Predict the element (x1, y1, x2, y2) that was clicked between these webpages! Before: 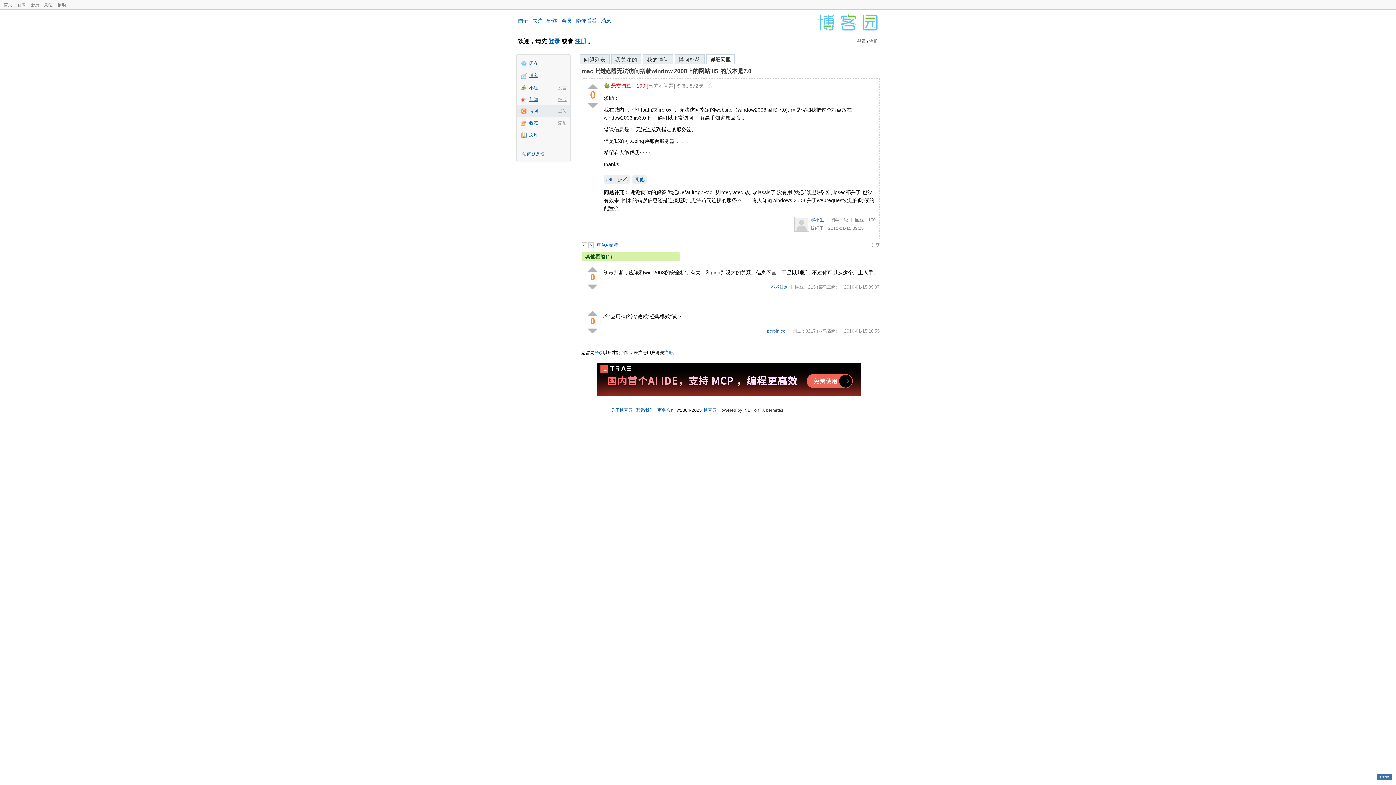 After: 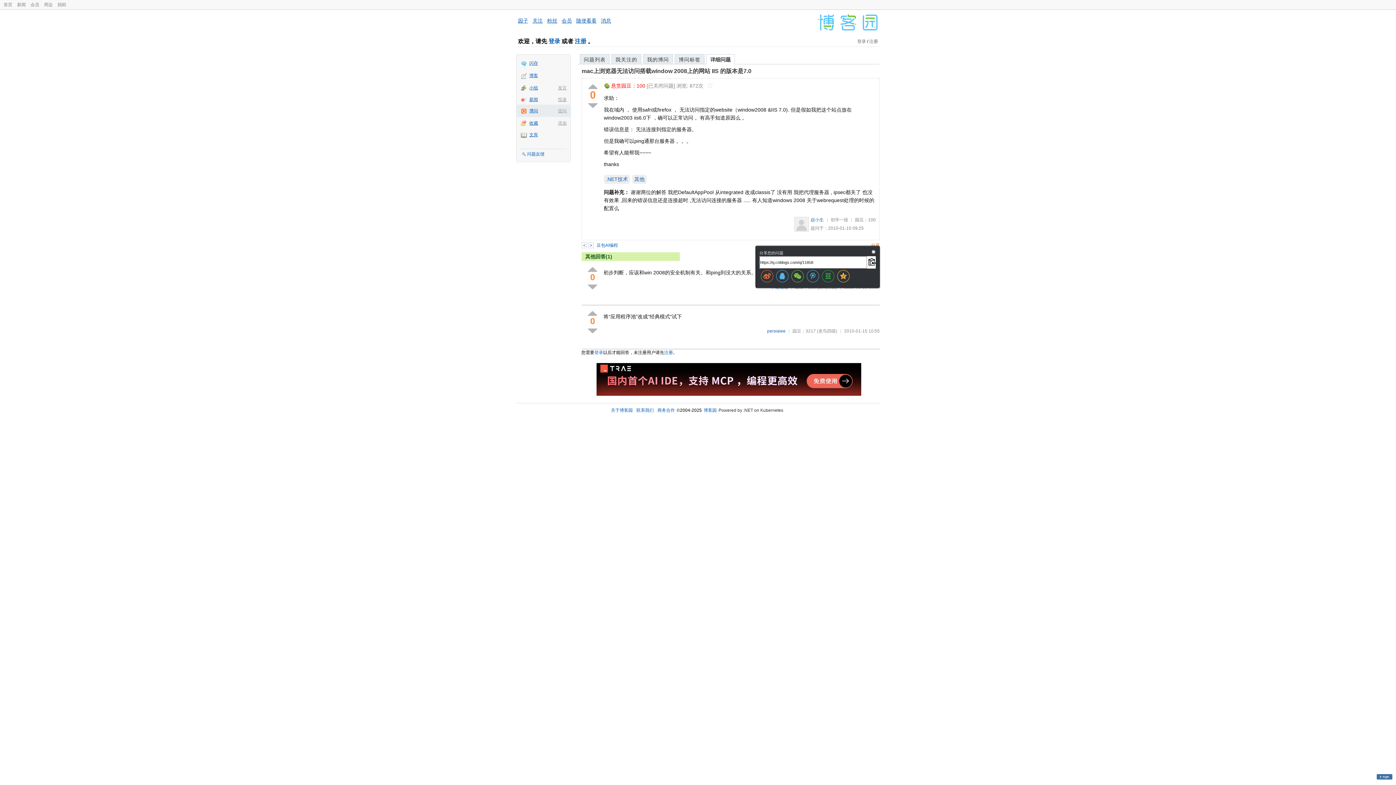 Action: bbox: (871, 242, 880, 247) label: 分享